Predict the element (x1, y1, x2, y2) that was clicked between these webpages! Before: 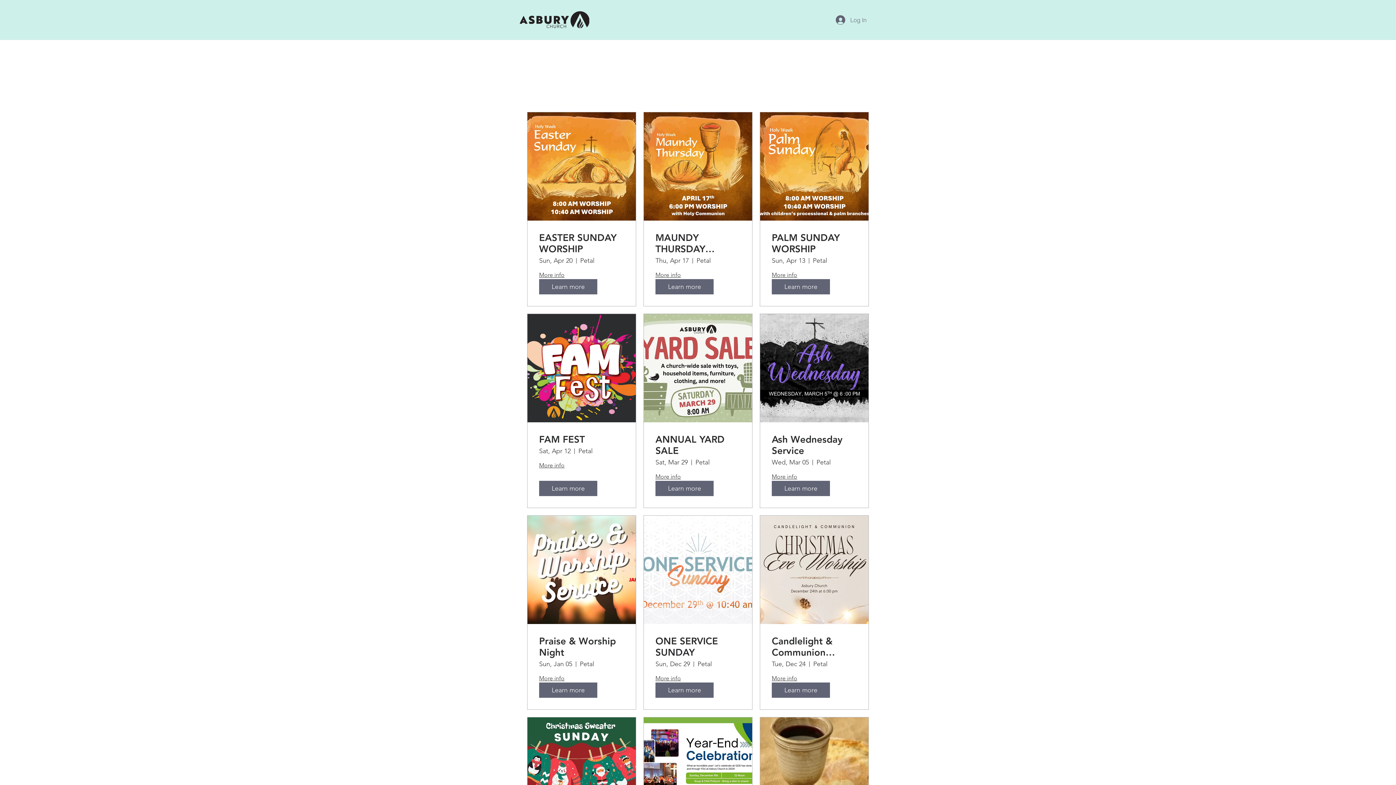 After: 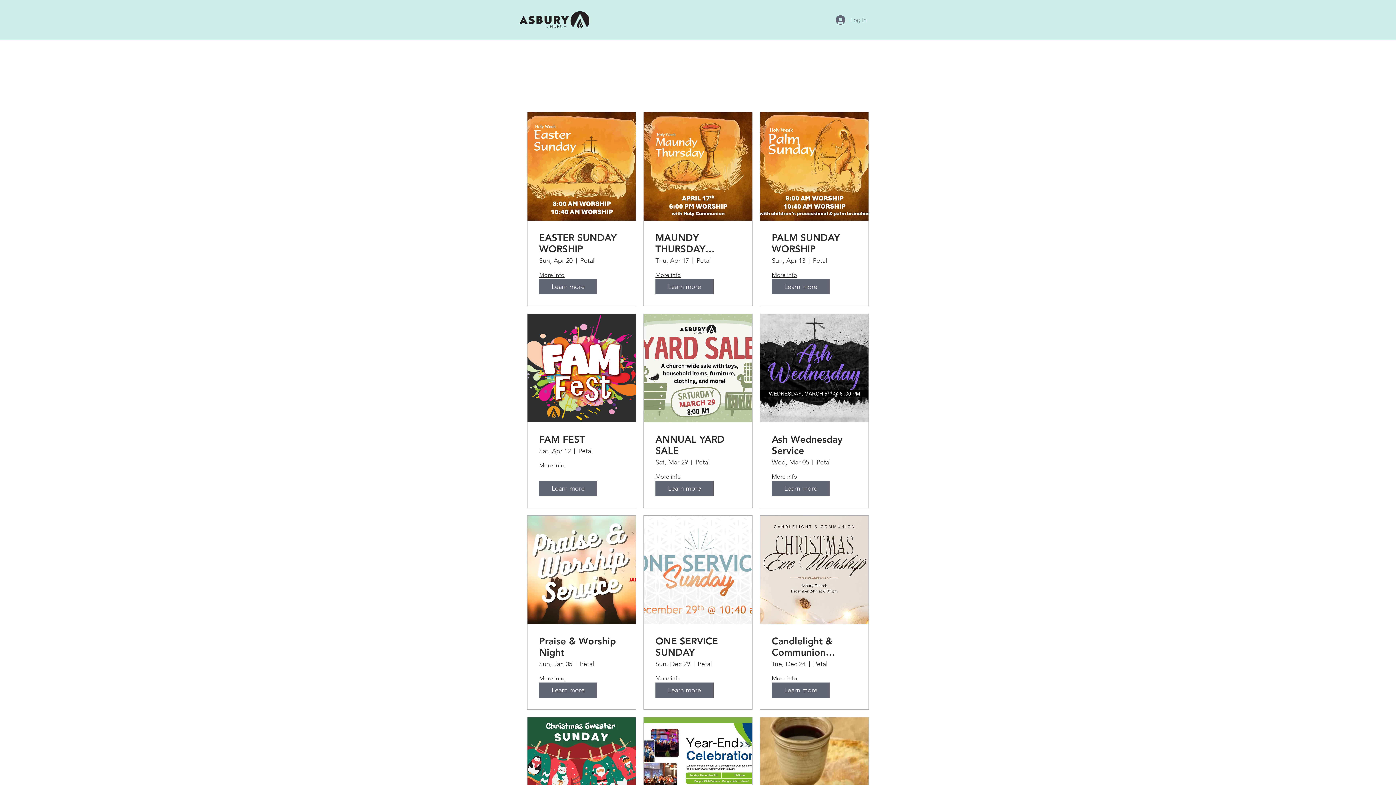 Action: label: More info bbox: (655, 674, 681, 682)